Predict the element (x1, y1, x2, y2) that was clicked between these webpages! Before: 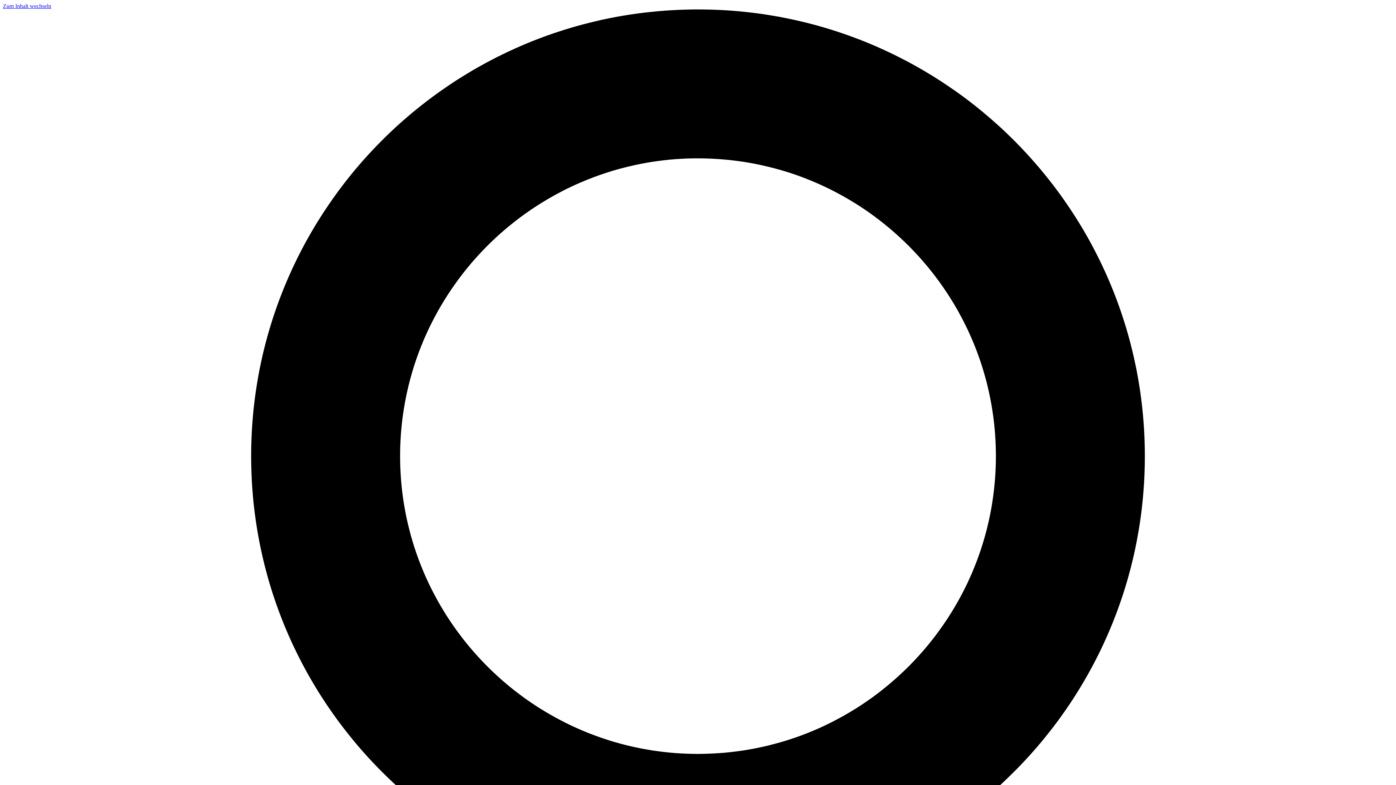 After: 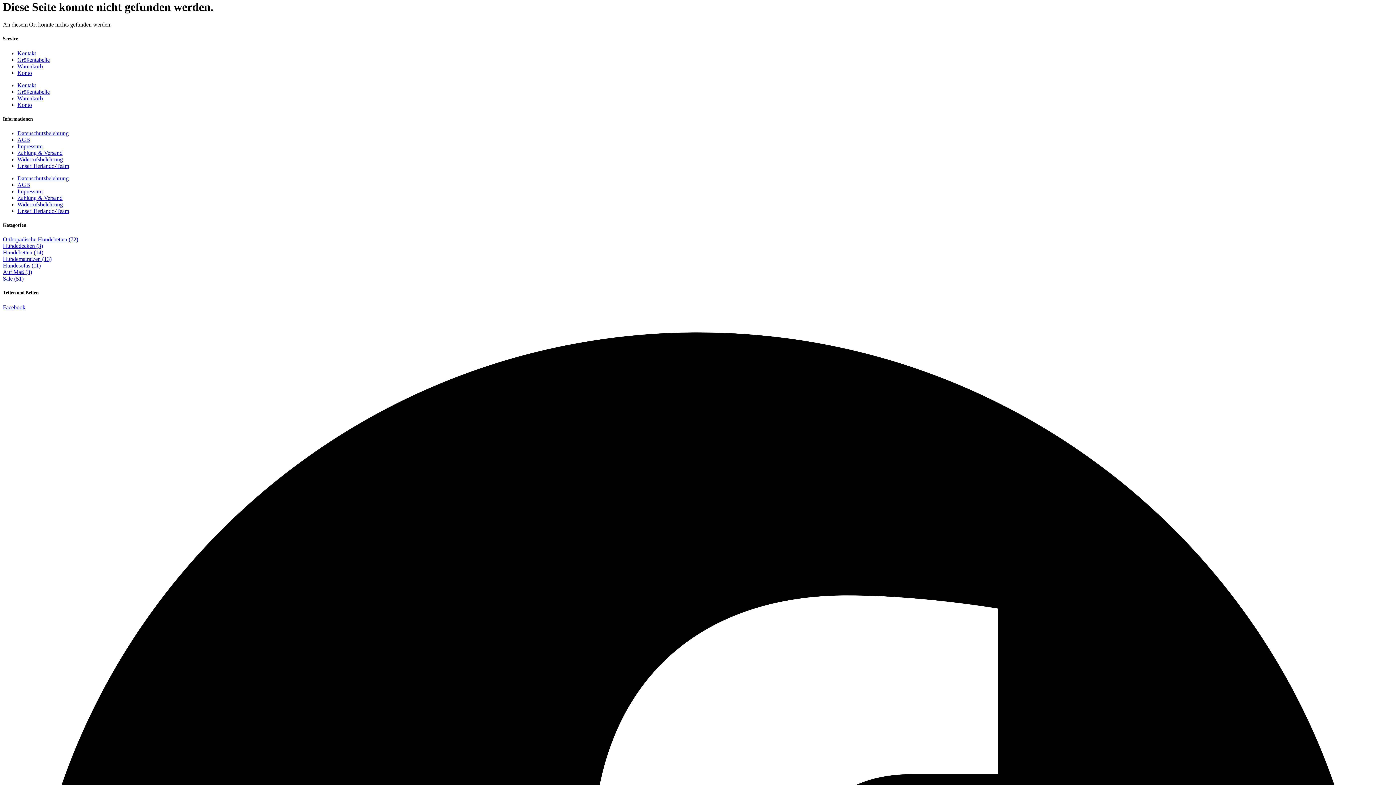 Action: label: Zum Inhalt wechseln bbox: (2, 2, 51, 9)